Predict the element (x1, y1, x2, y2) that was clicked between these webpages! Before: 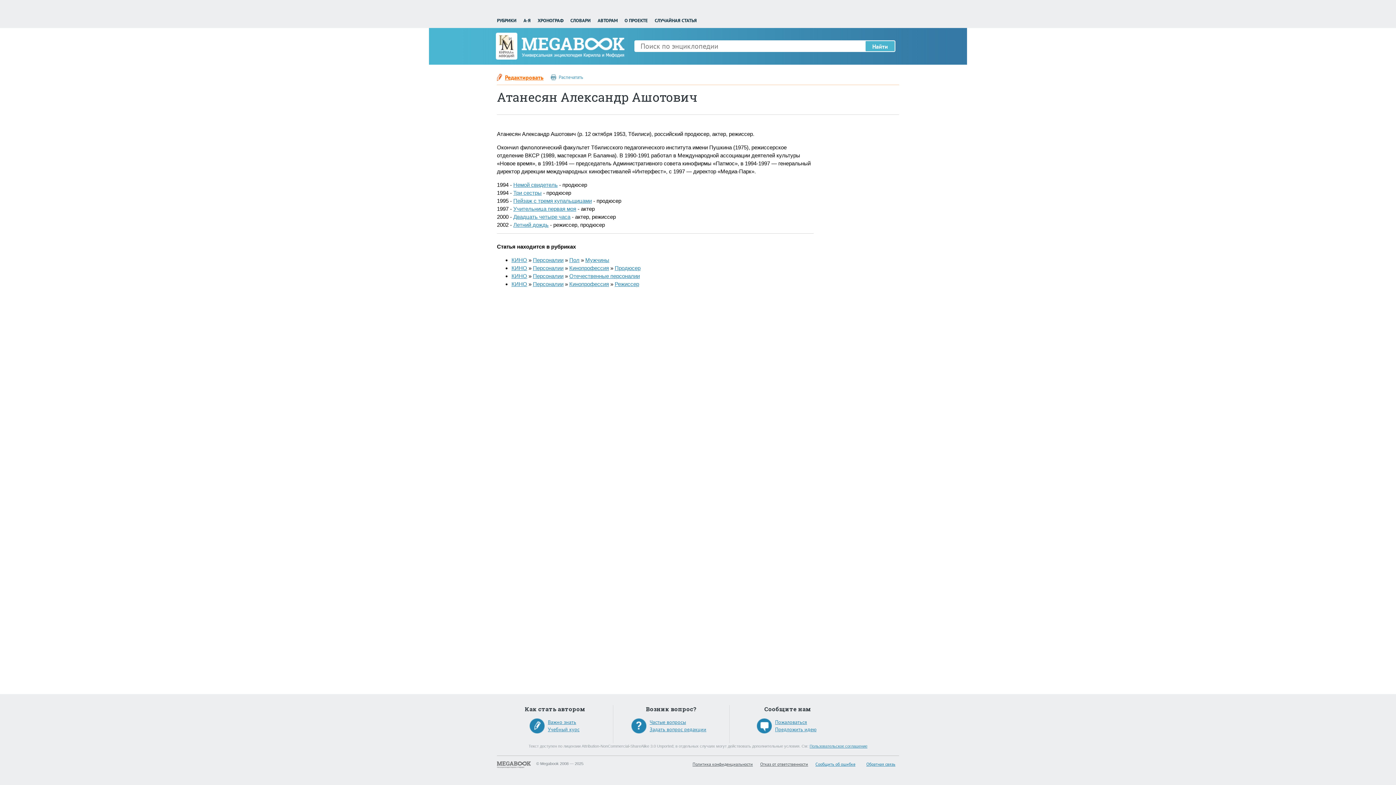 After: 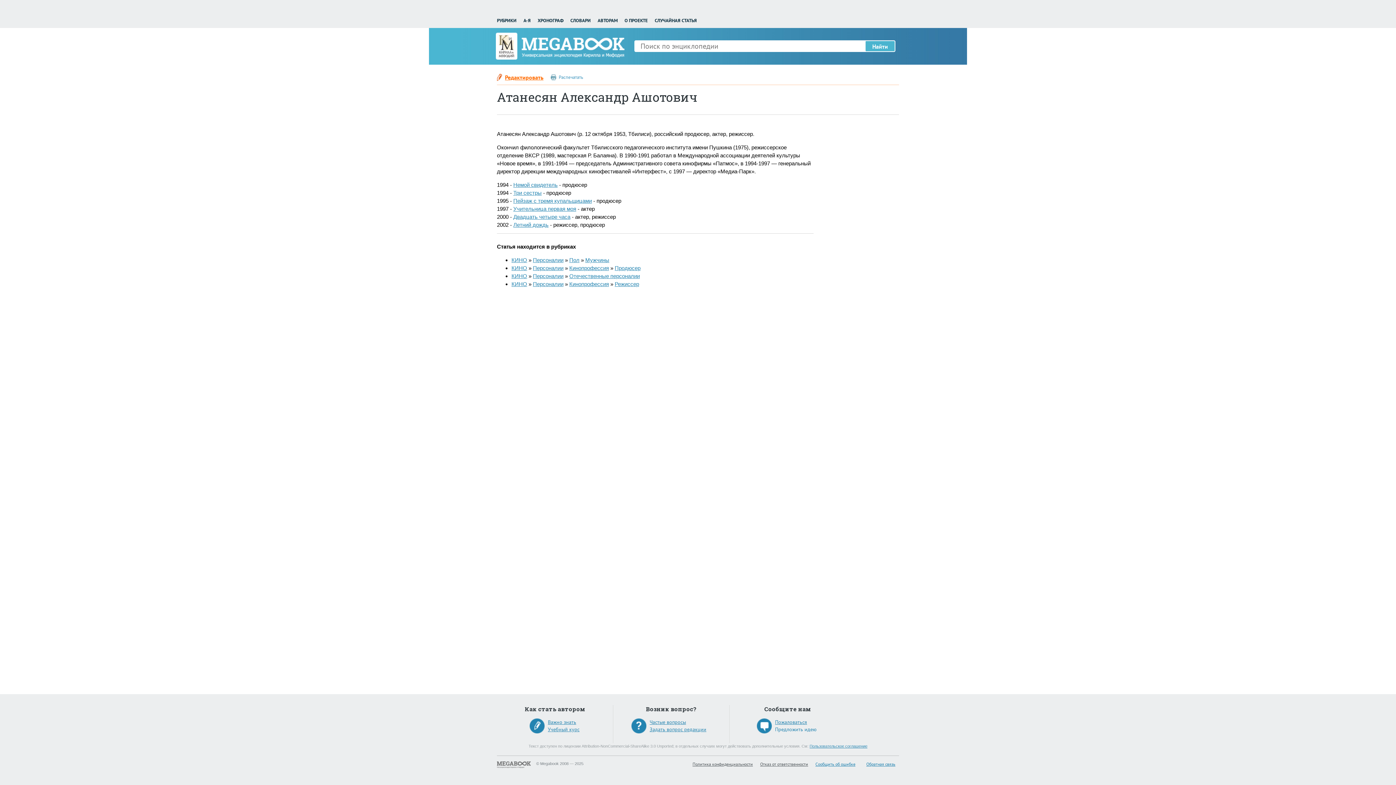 Action: bbox: (775, 726, 845, 733) label: Предложить идею